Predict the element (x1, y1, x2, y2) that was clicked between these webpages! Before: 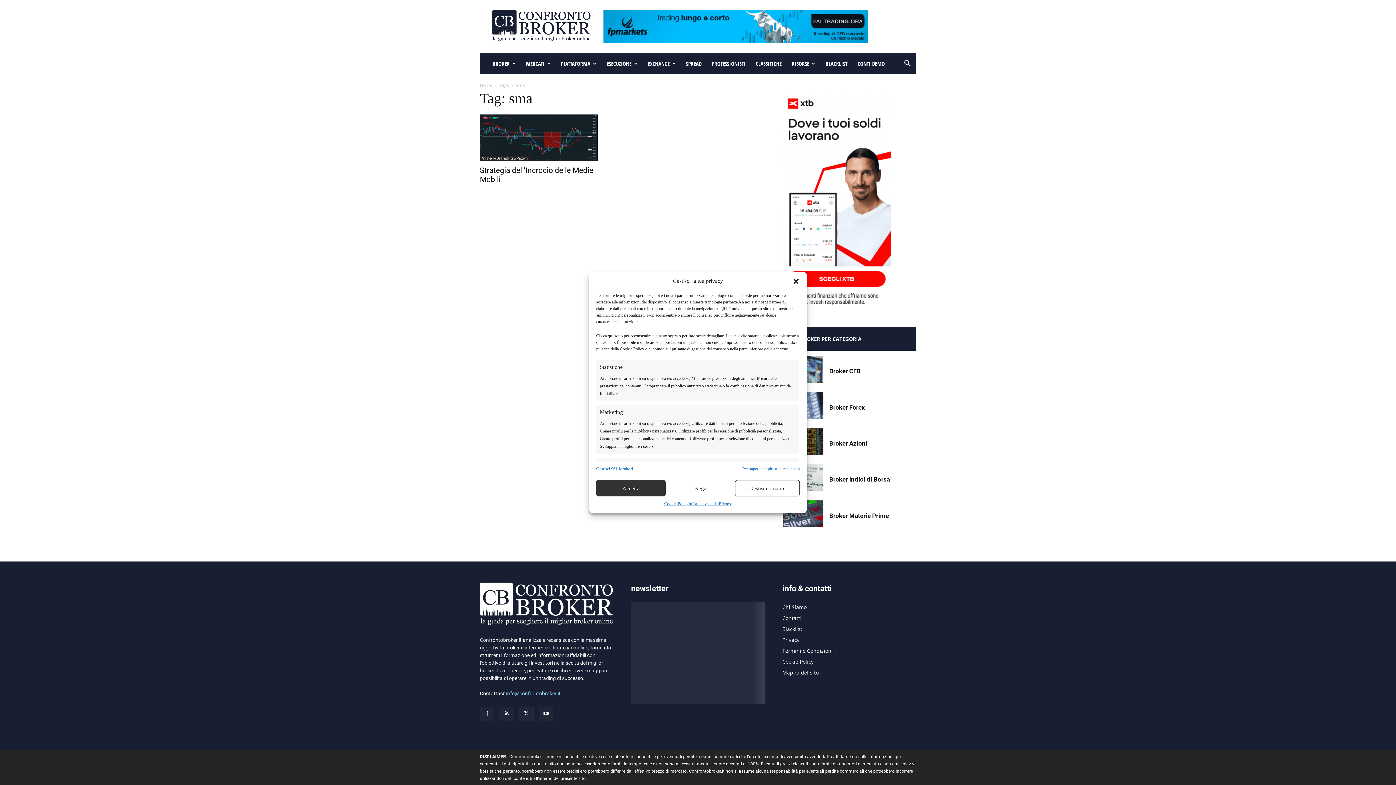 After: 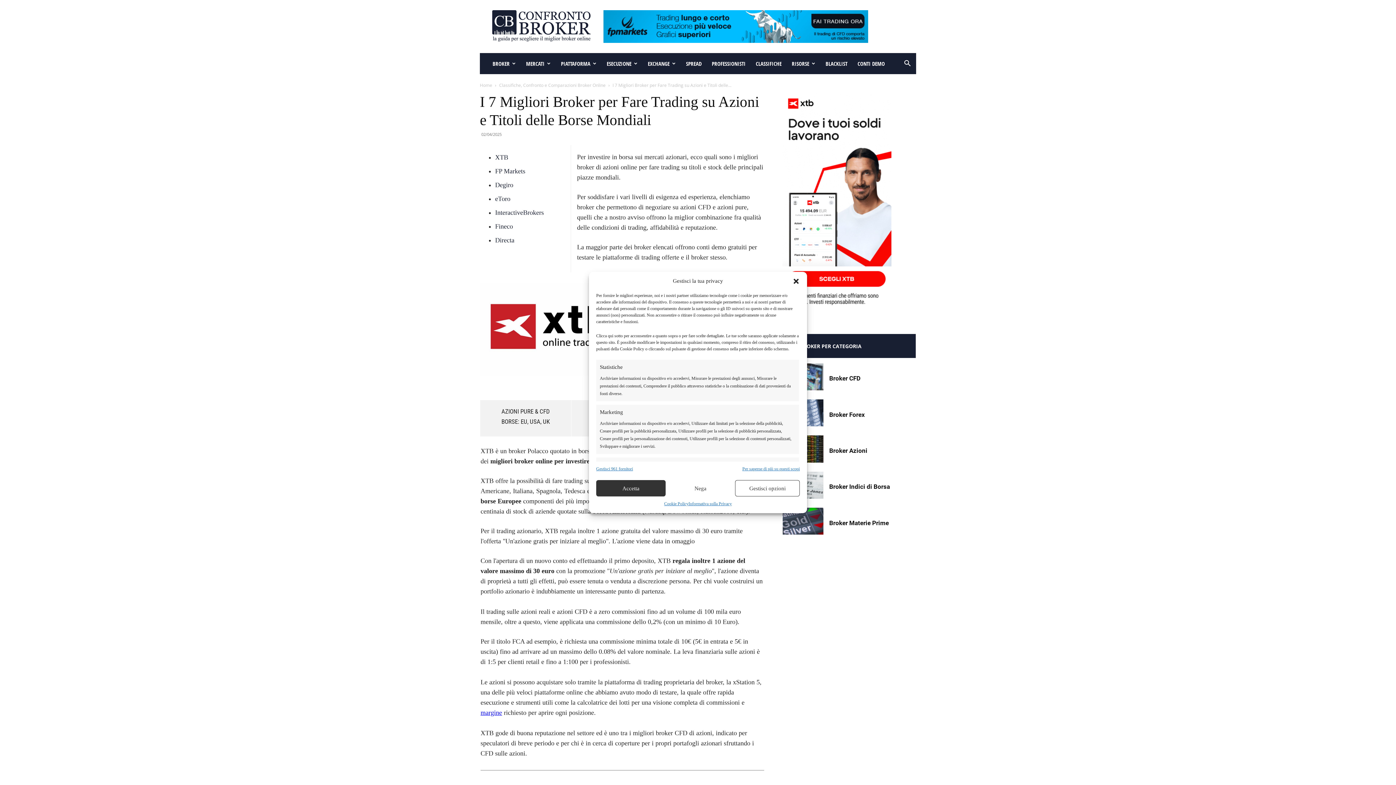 Action: bbox: (829, 439, 867, 447) label: Broker Azioni